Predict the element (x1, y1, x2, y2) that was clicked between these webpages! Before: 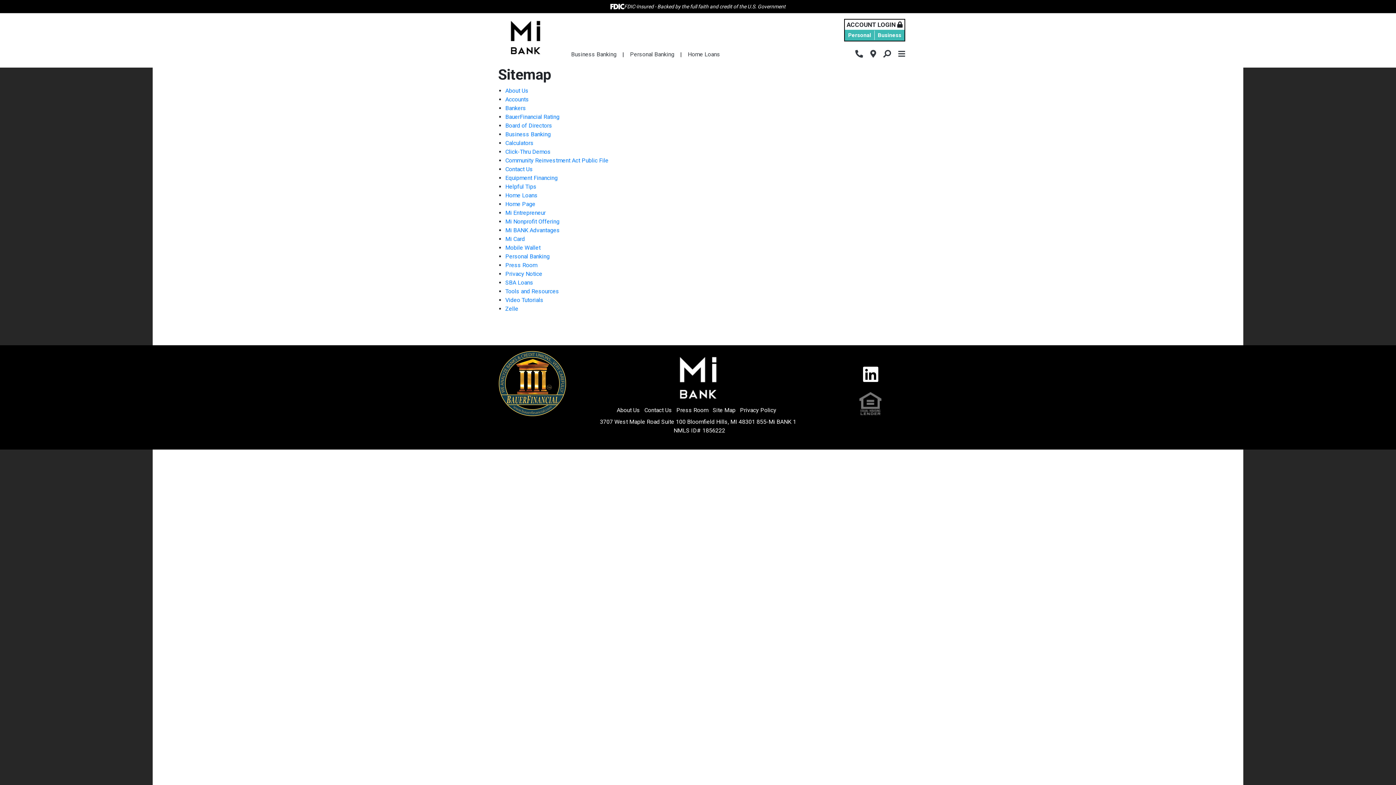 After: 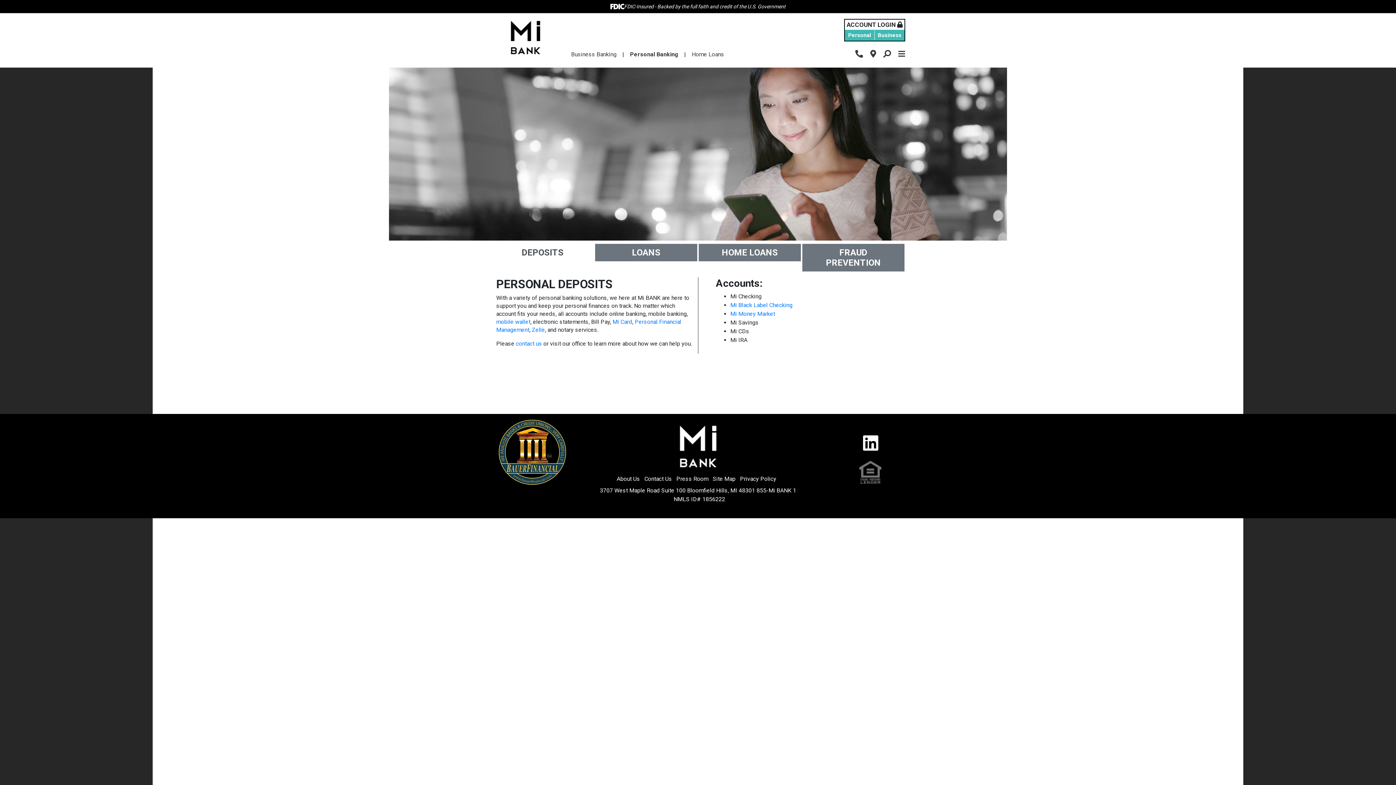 Action: label: Personal Banking bbox: (624, 47, 680, 61)